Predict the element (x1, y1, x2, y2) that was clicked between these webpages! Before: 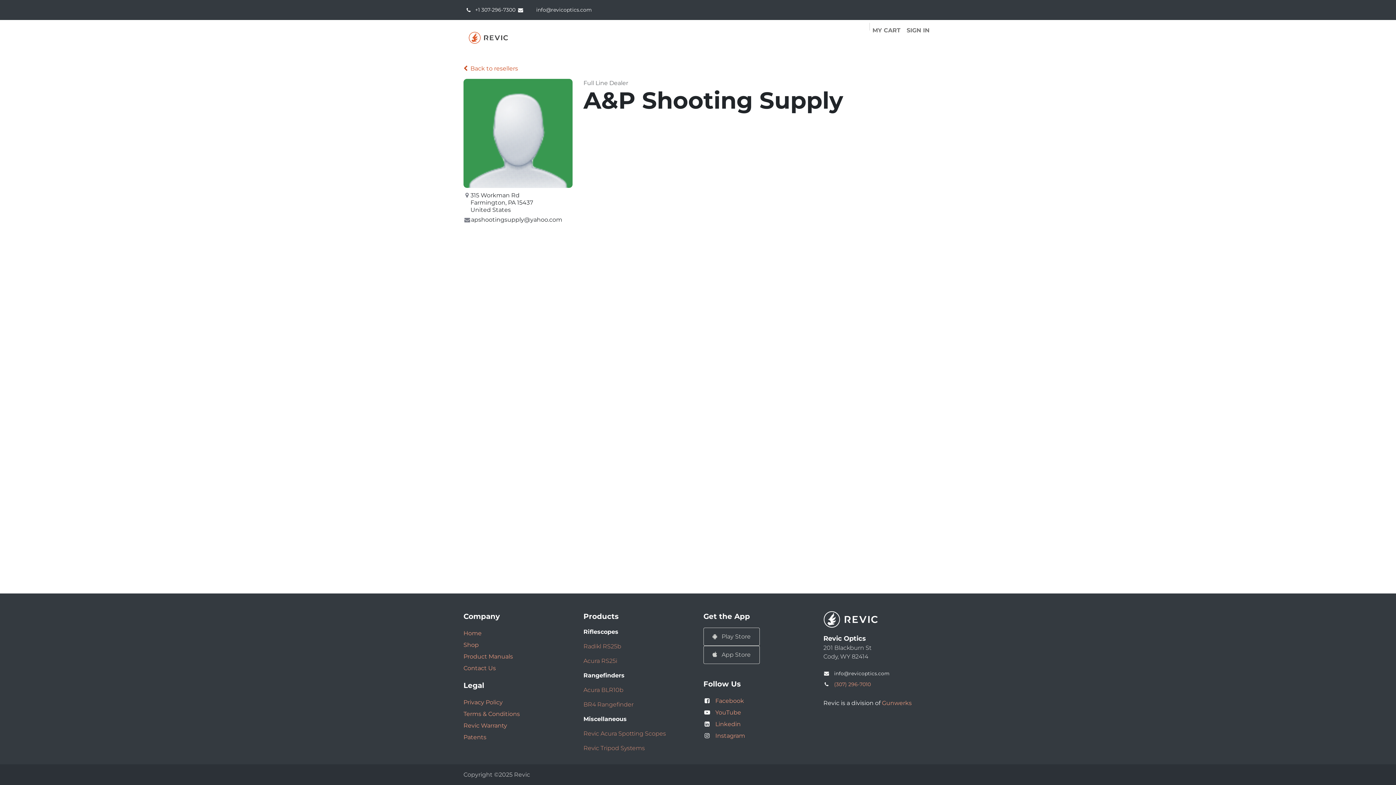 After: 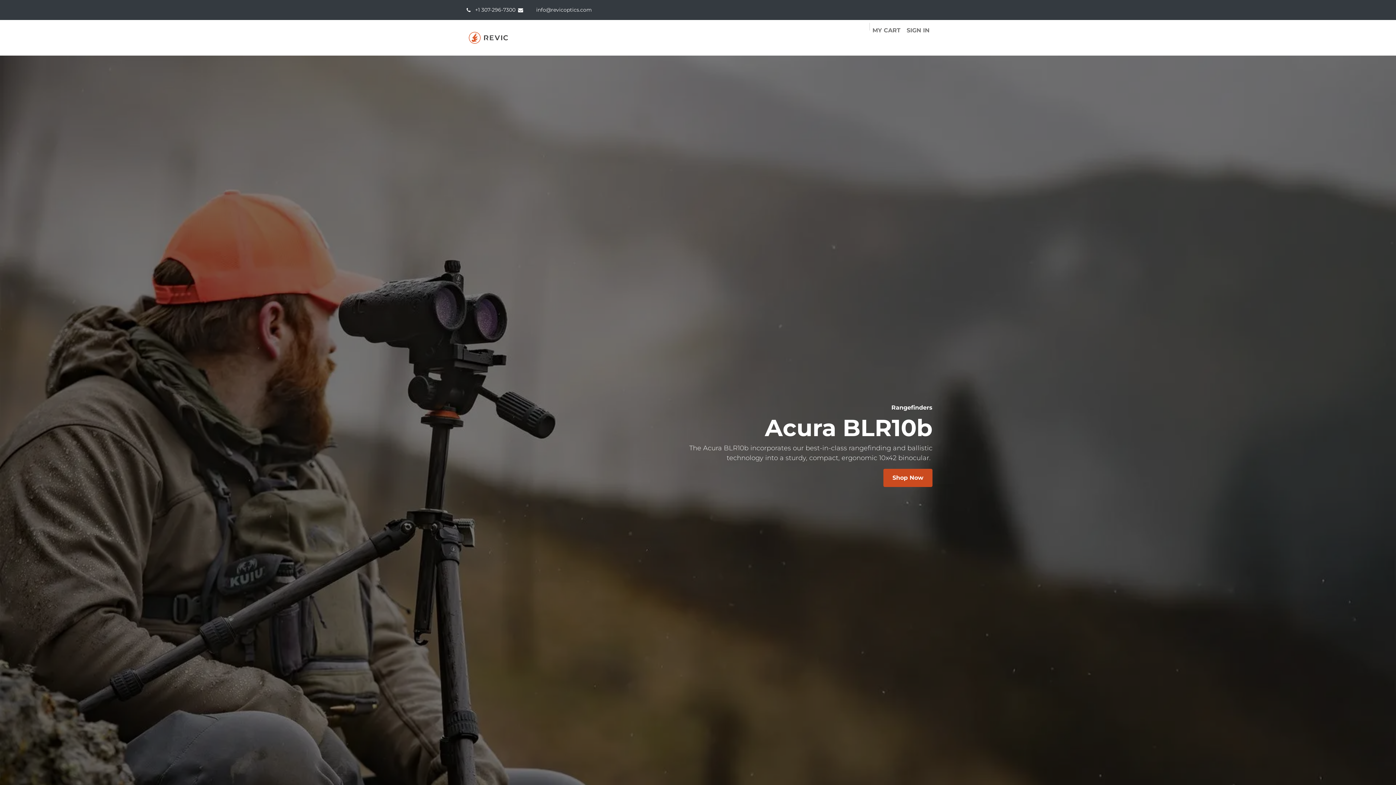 Action: label: Acura BLR10b bbox: (583, 686, 623, 693)